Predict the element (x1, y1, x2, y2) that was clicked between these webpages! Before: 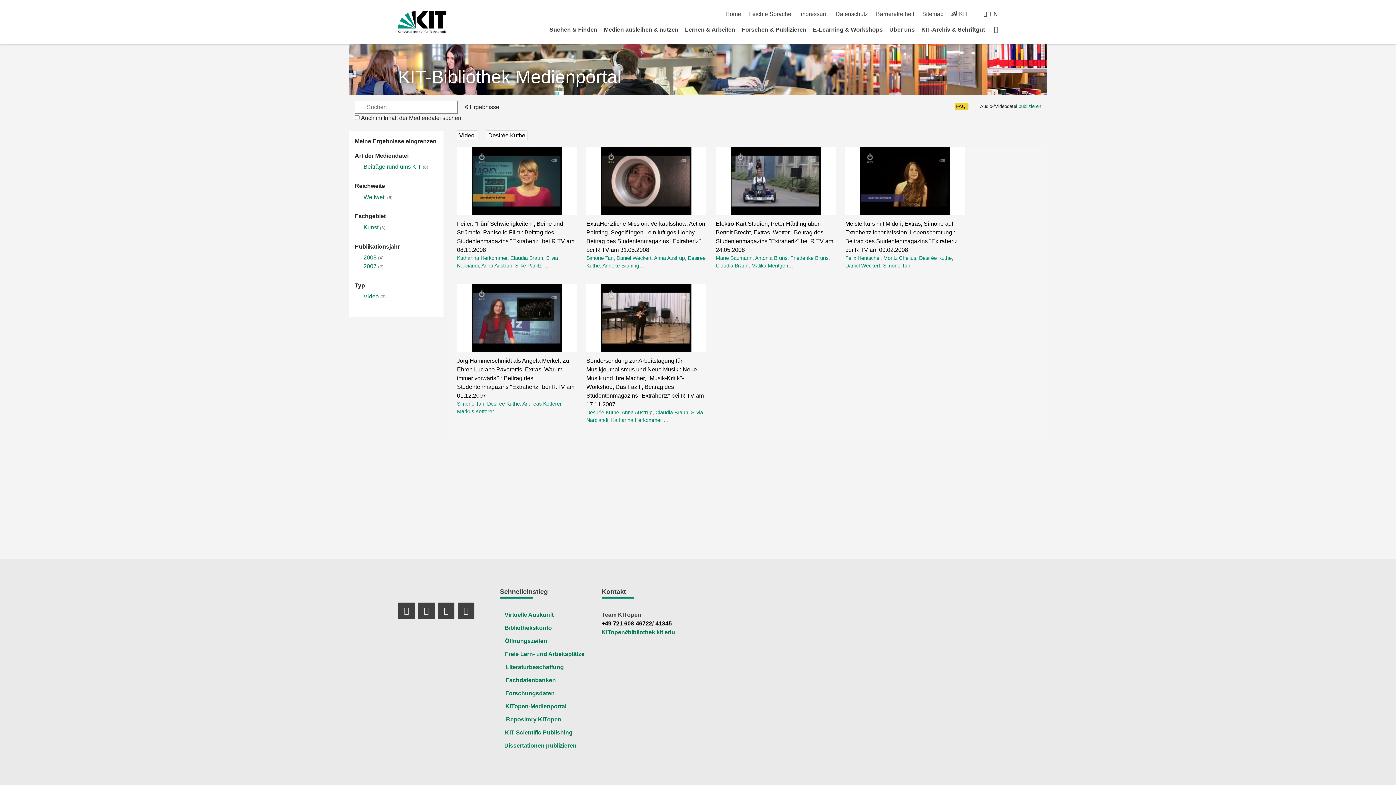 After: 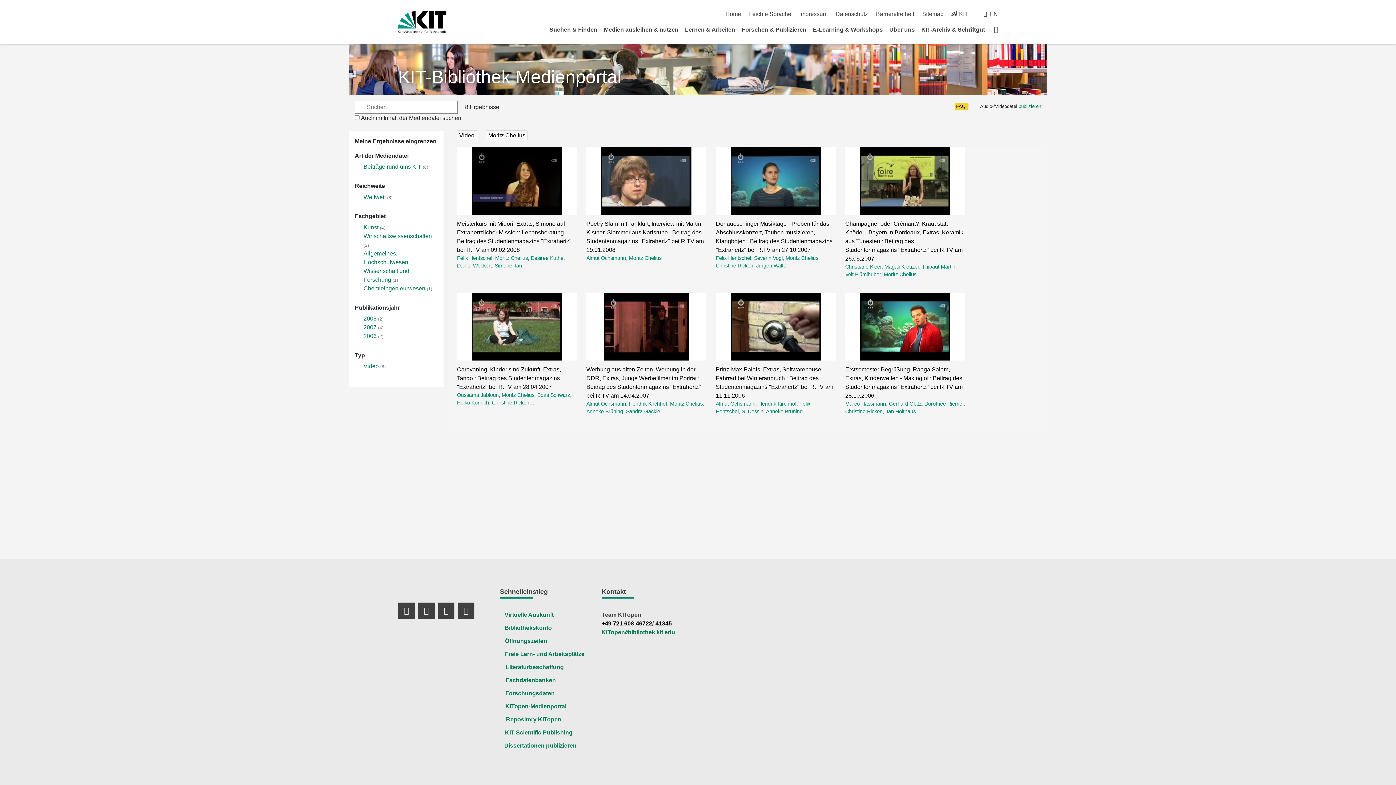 Action: bbox: (883, 255, 916, 261) label: Moritz Chelius